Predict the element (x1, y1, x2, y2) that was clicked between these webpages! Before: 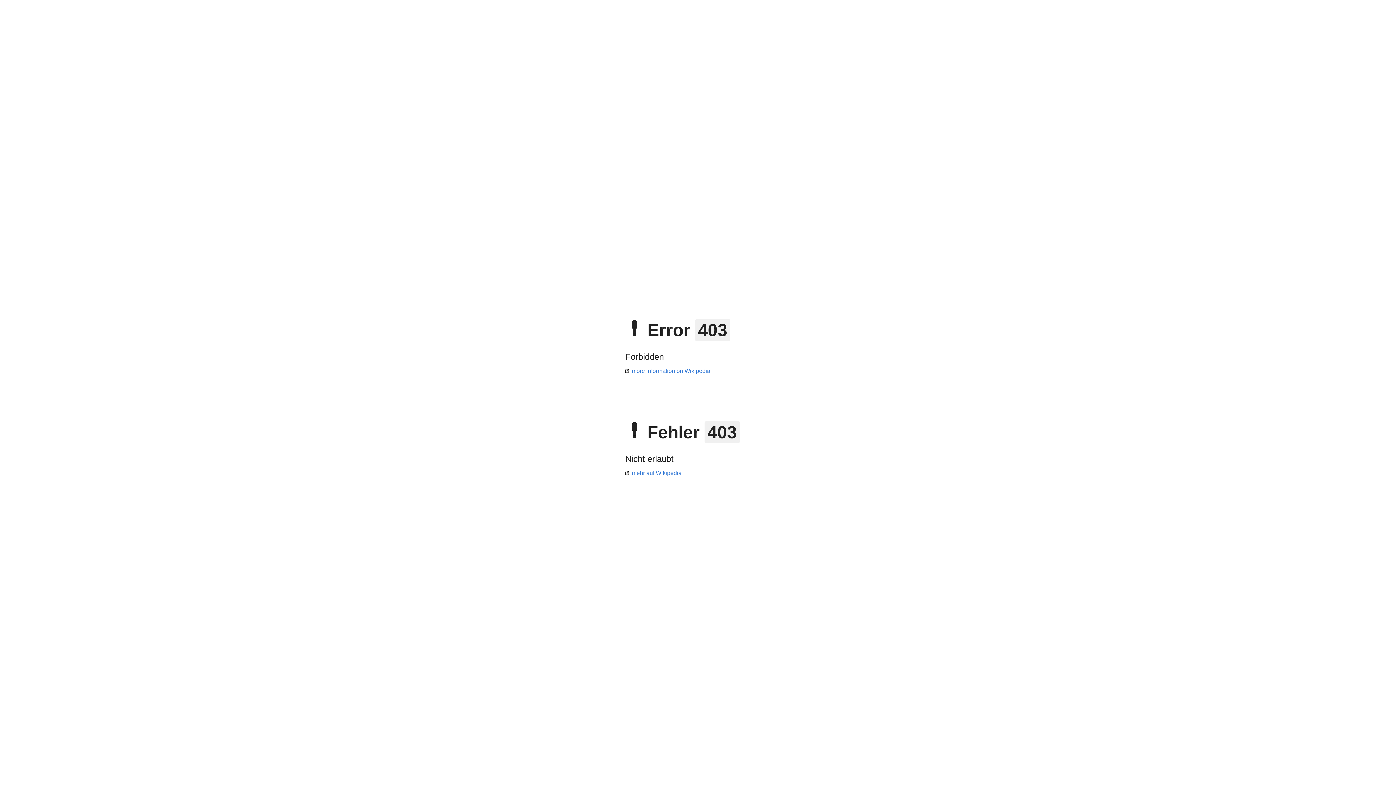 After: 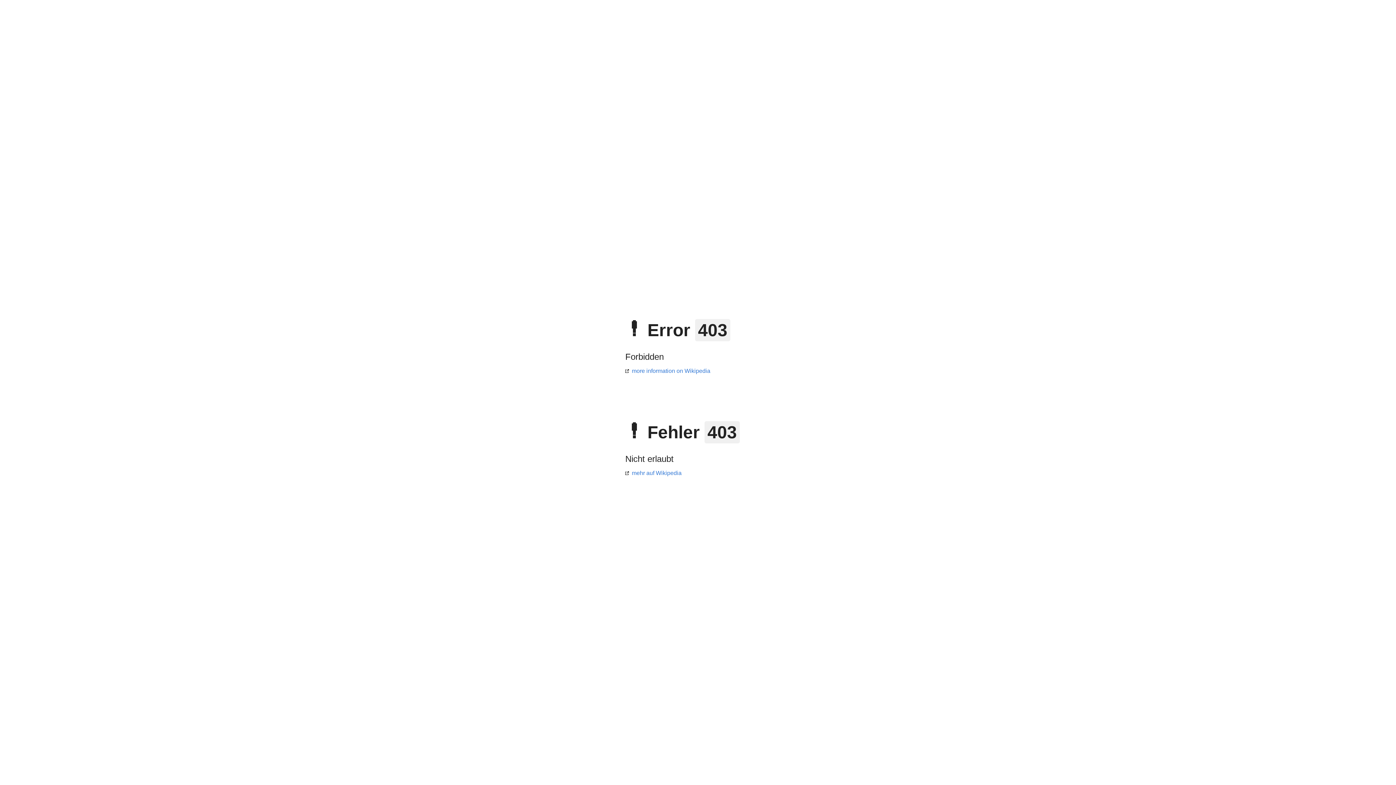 Action: bbox: (625, 368, 710, 374) label: more information on Wikipedia